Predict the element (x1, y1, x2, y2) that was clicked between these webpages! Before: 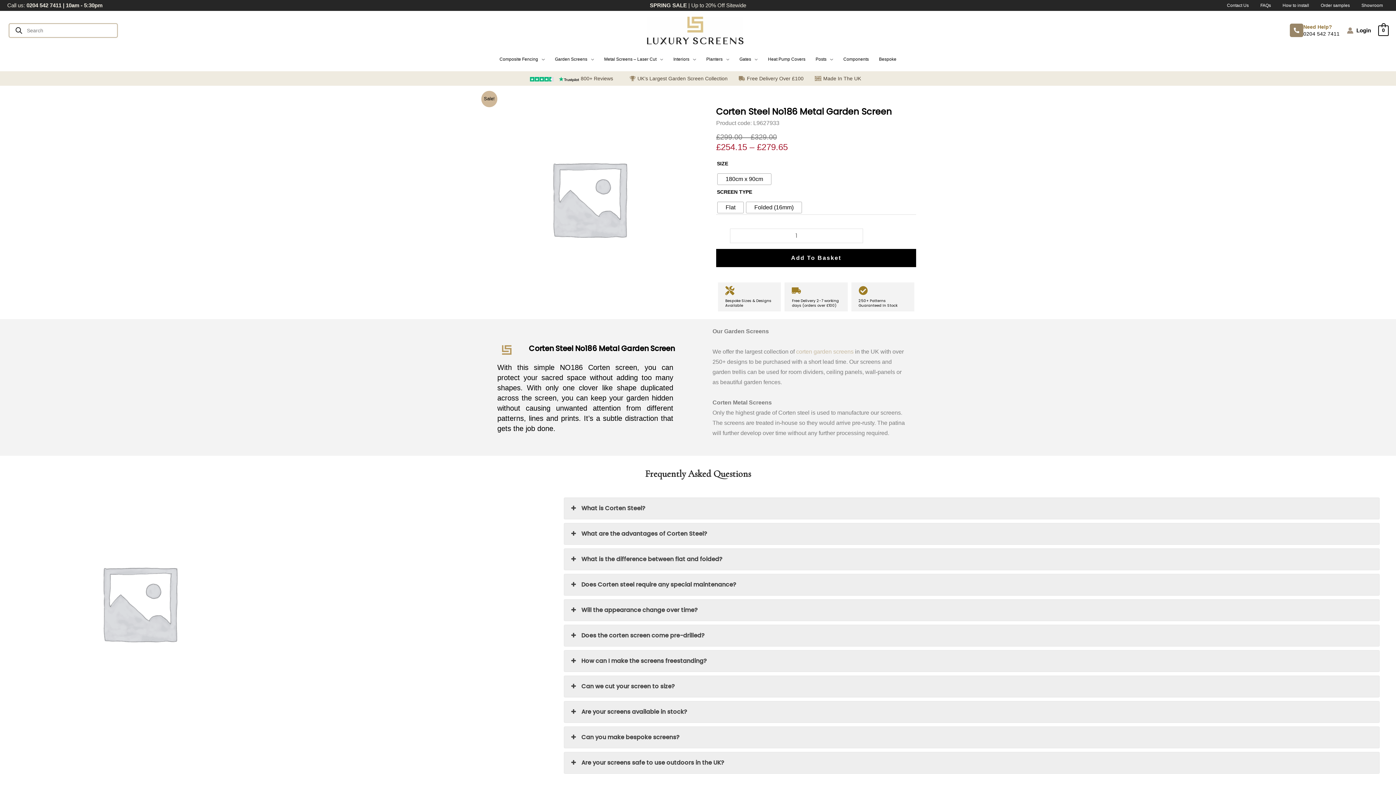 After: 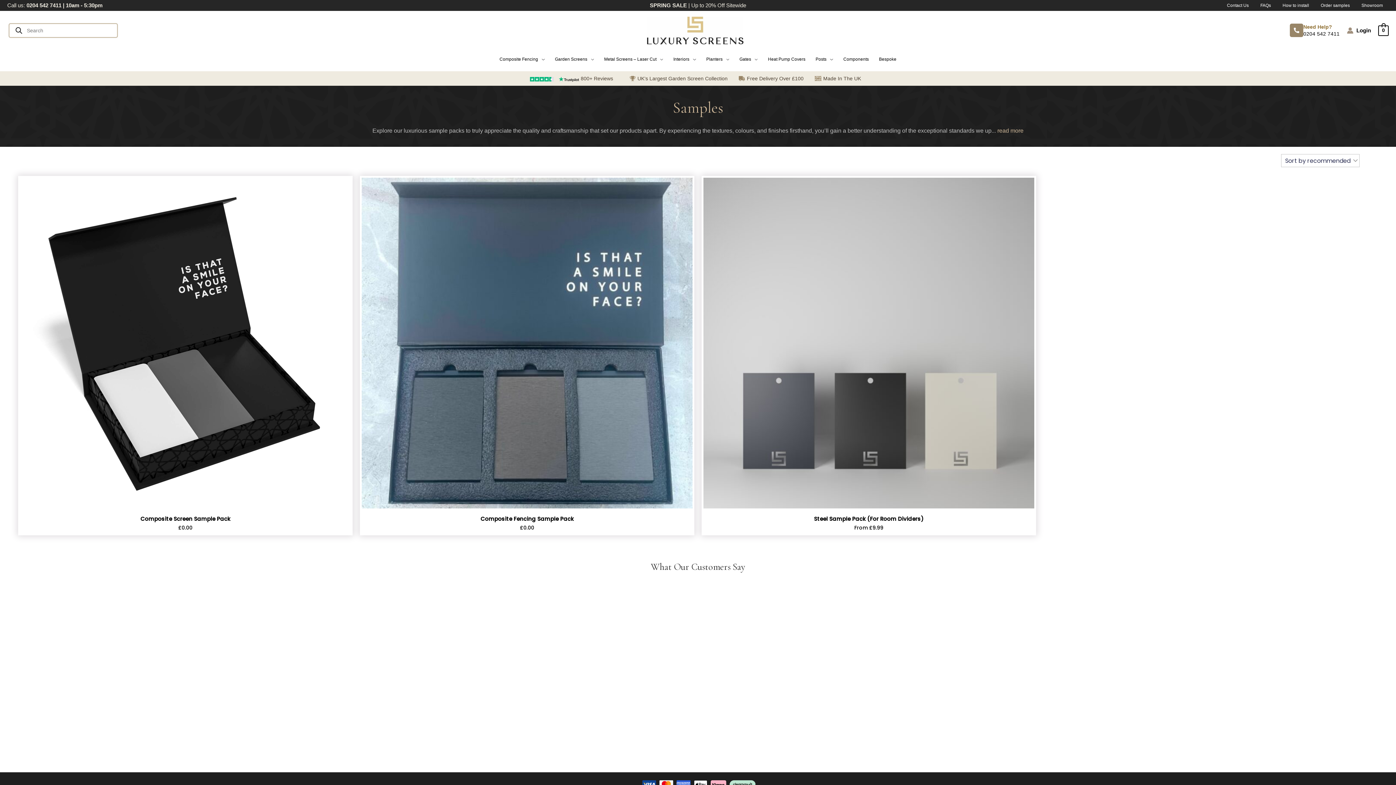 Action: bbox: (1315, 0, 1356, 10) label: Order samples